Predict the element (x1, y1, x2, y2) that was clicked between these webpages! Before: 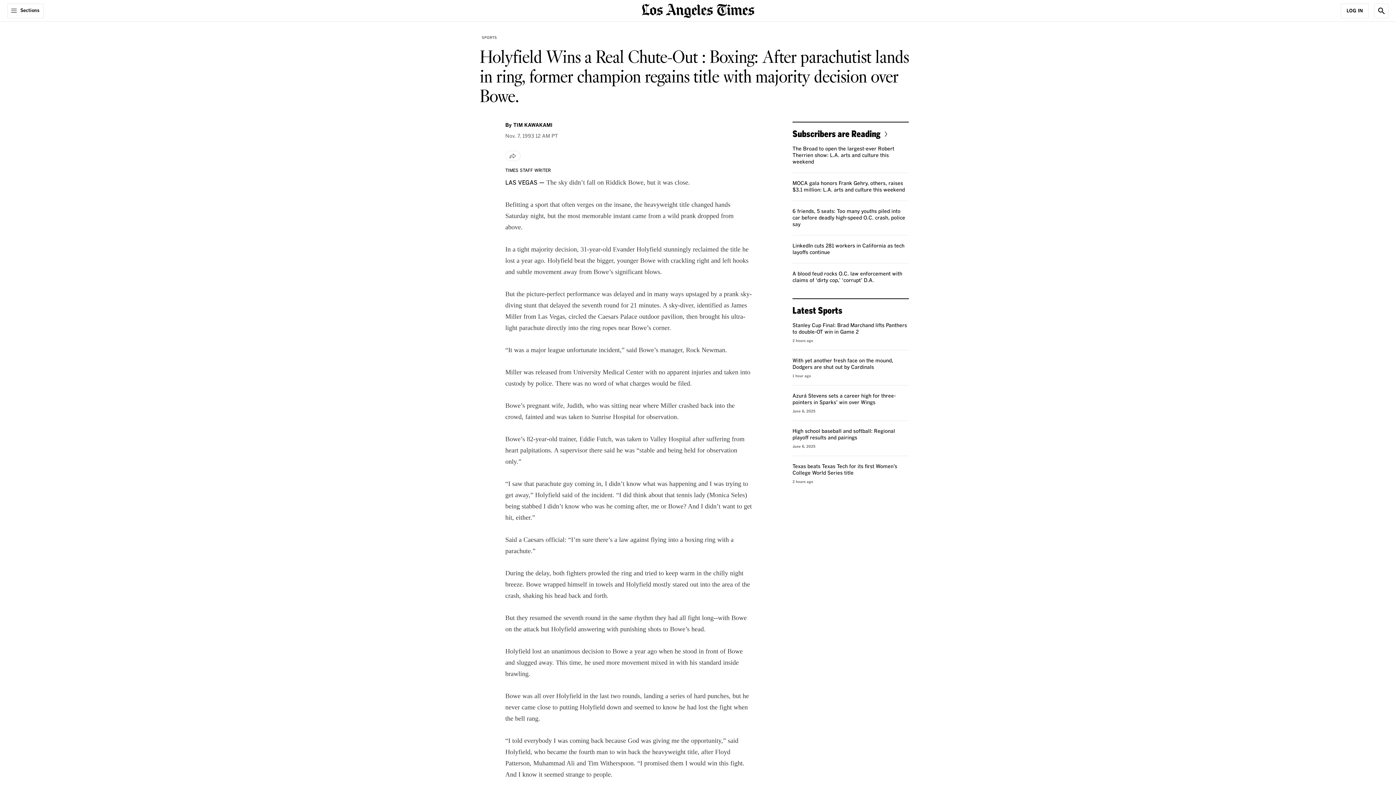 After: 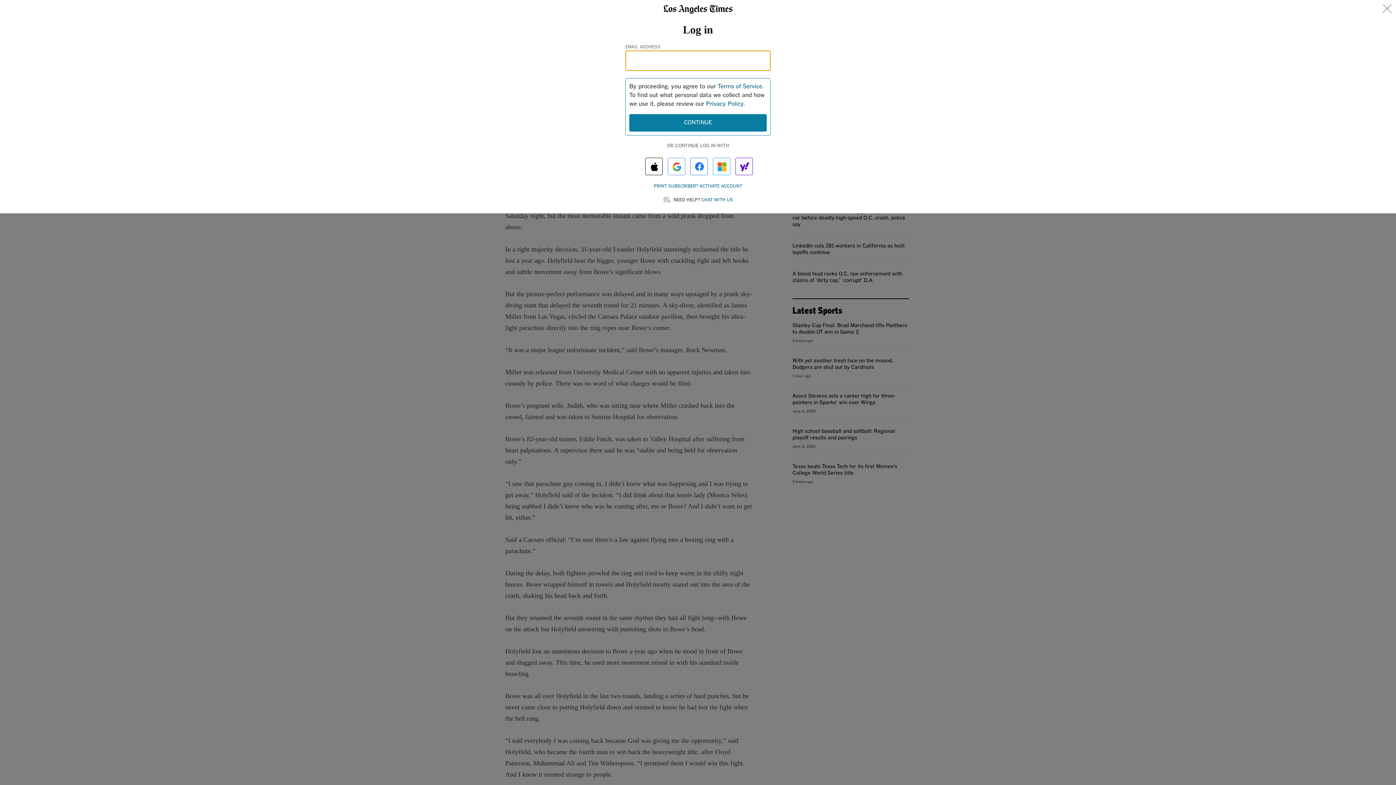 Action: bbox: (1341, 3, 1369, 18) label: Log In